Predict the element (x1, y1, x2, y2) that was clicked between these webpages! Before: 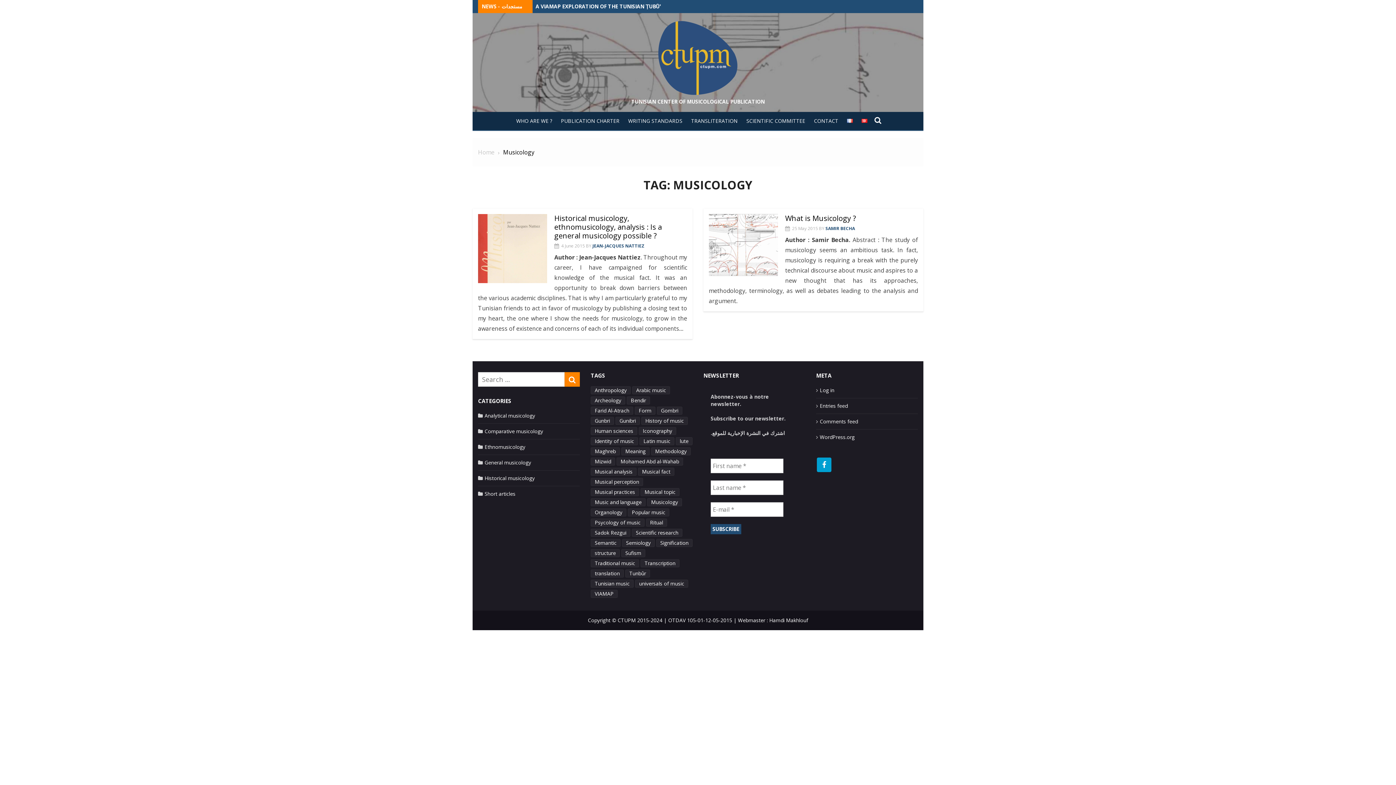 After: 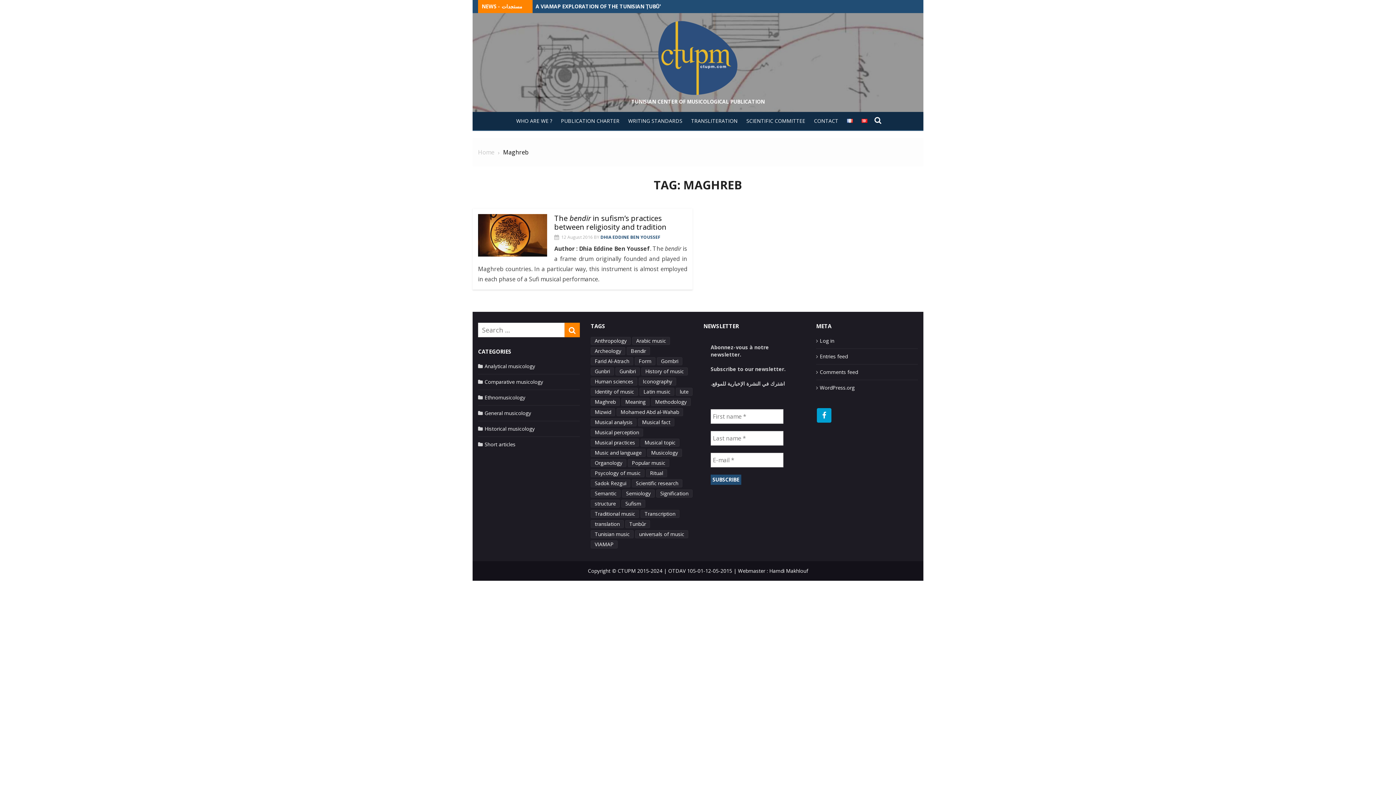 Action: bbox: (590, 447, 620, 455) label: Maghreb (1 item)